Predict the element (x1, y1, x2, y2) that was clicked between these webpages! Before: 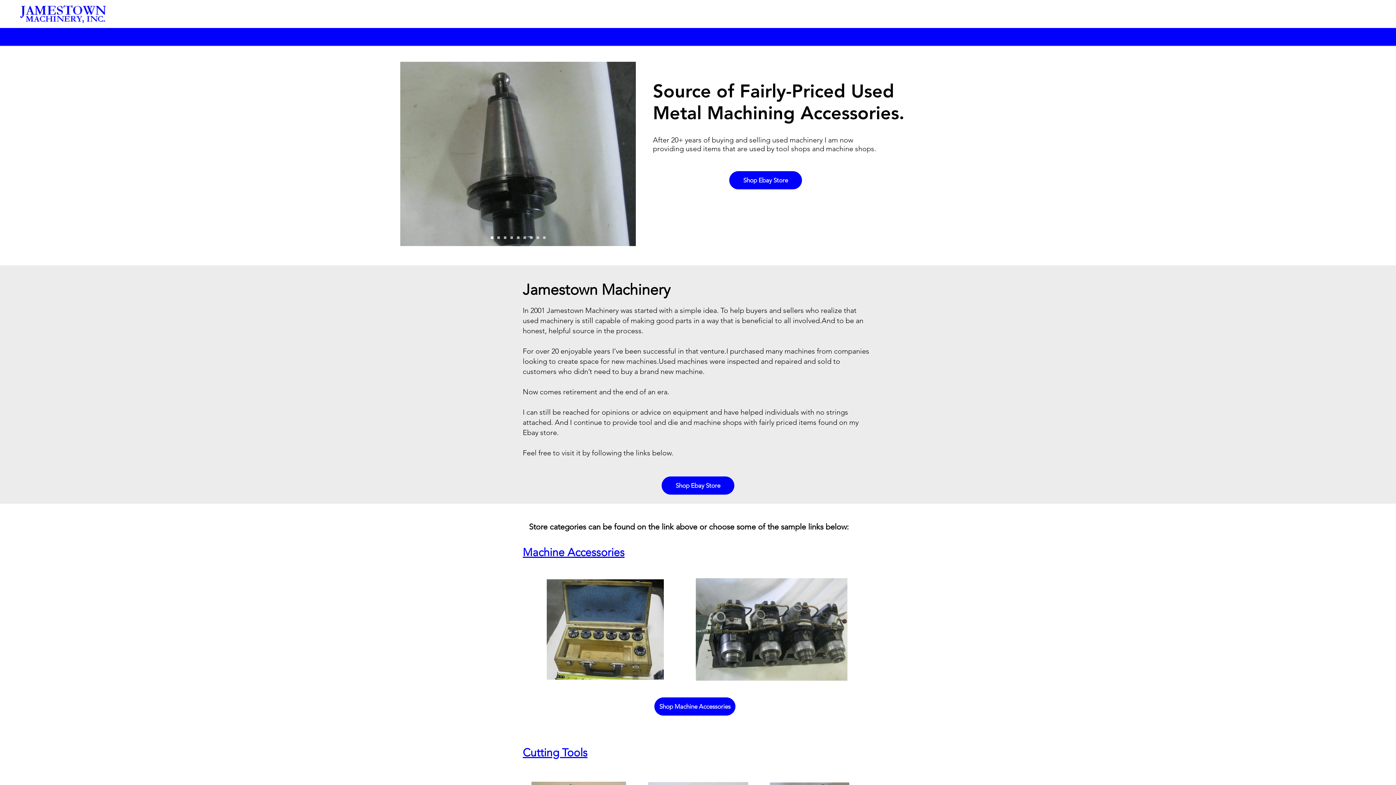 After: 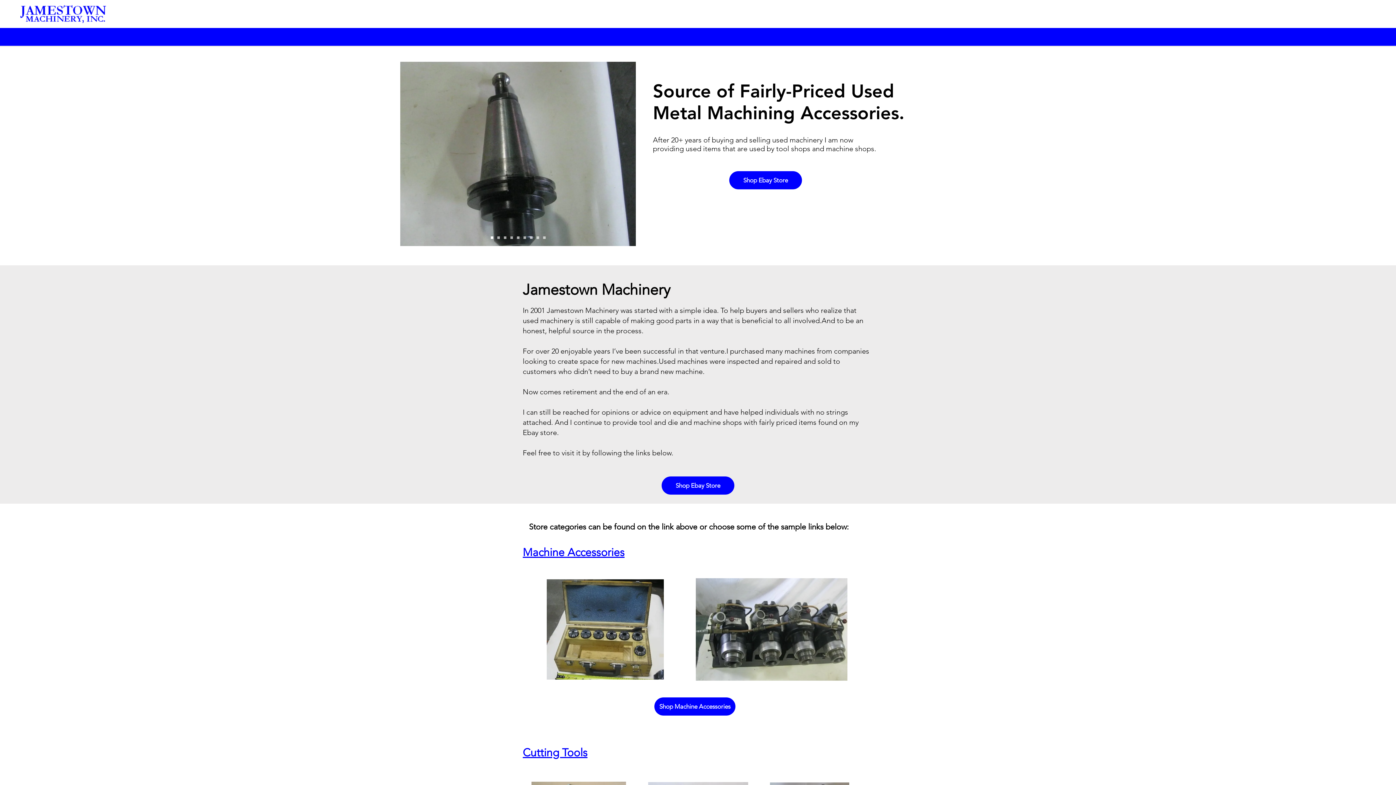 Action: bbox: (516, 236, 519, 239) label: Slide  5